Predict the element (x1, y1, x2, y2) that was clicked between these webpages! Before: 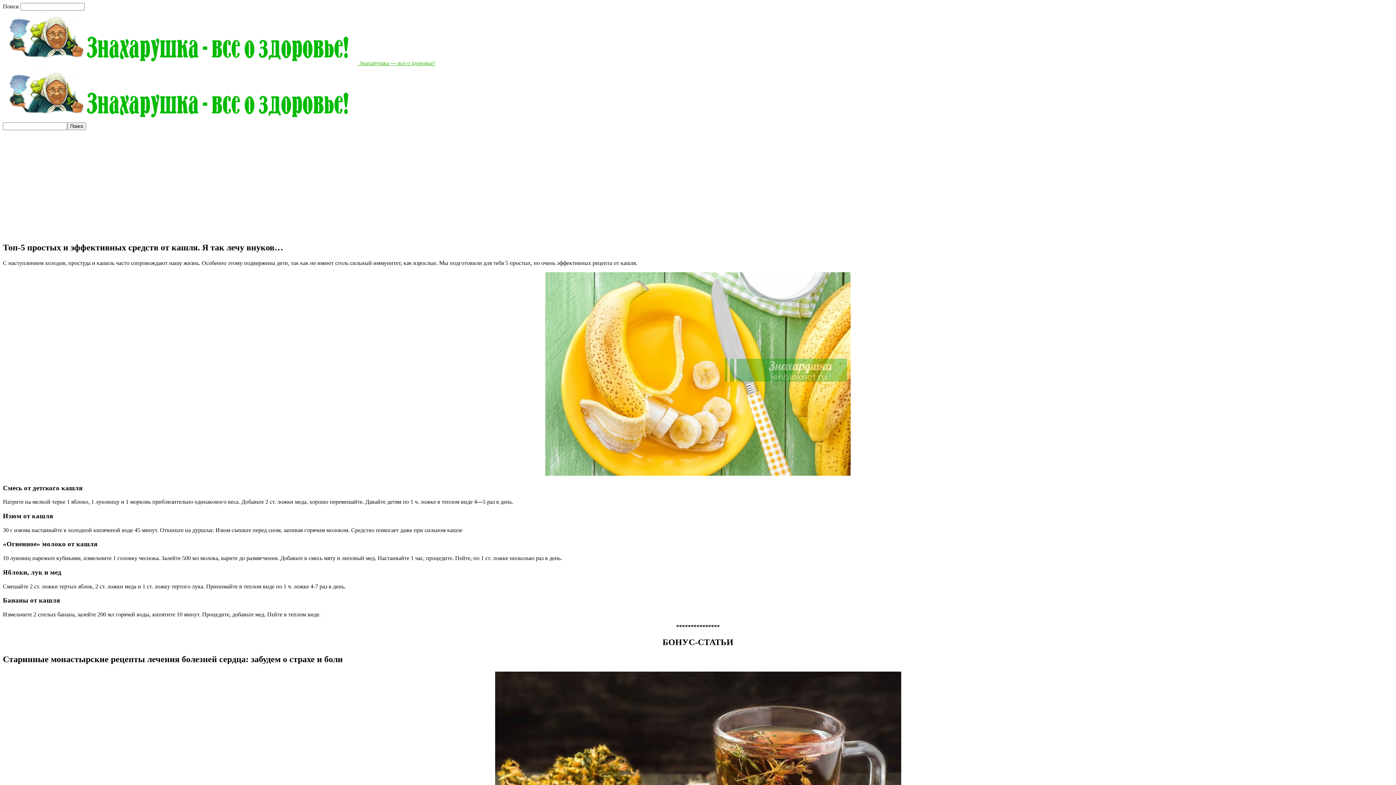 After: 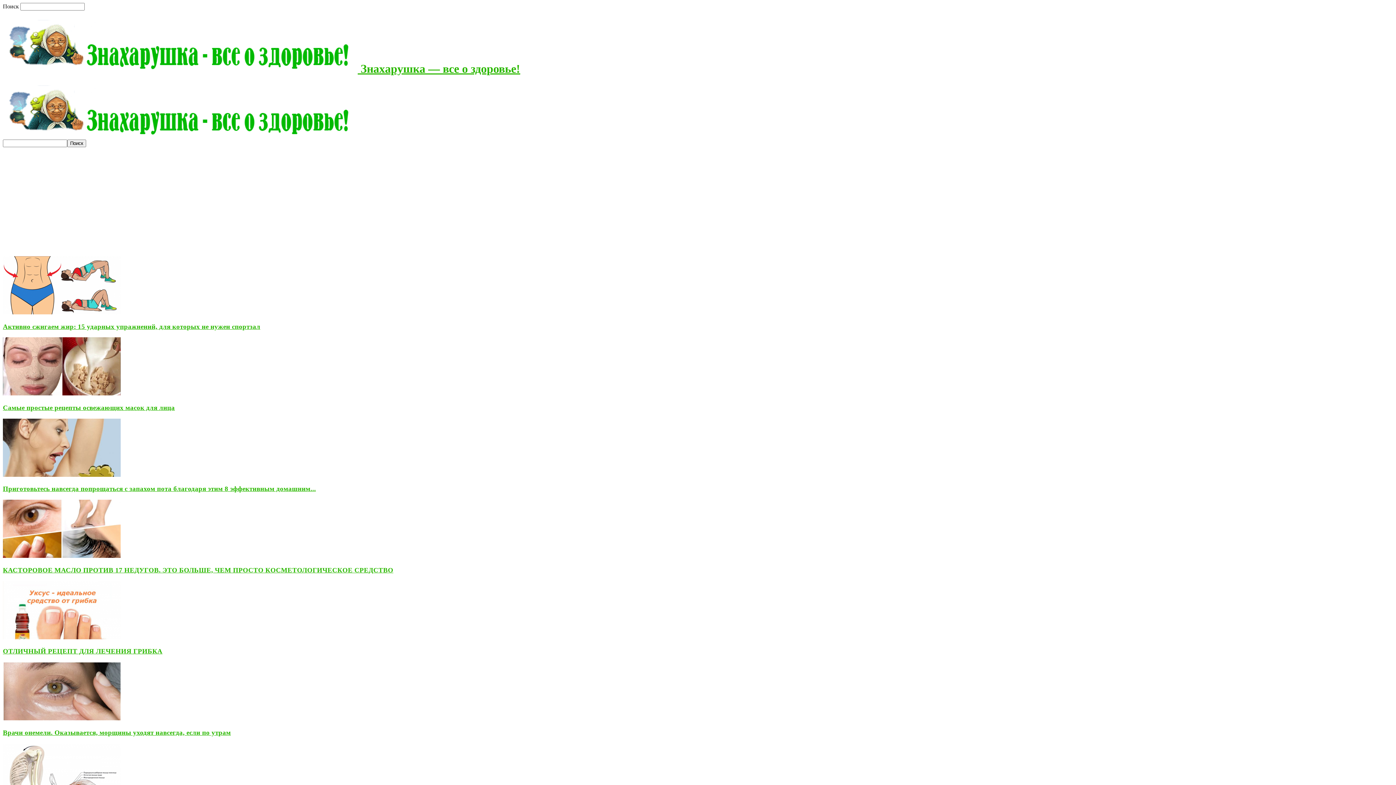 Action: bbox: (2, 60, 435, 66) label:  Знахарушка — все о здоровье!